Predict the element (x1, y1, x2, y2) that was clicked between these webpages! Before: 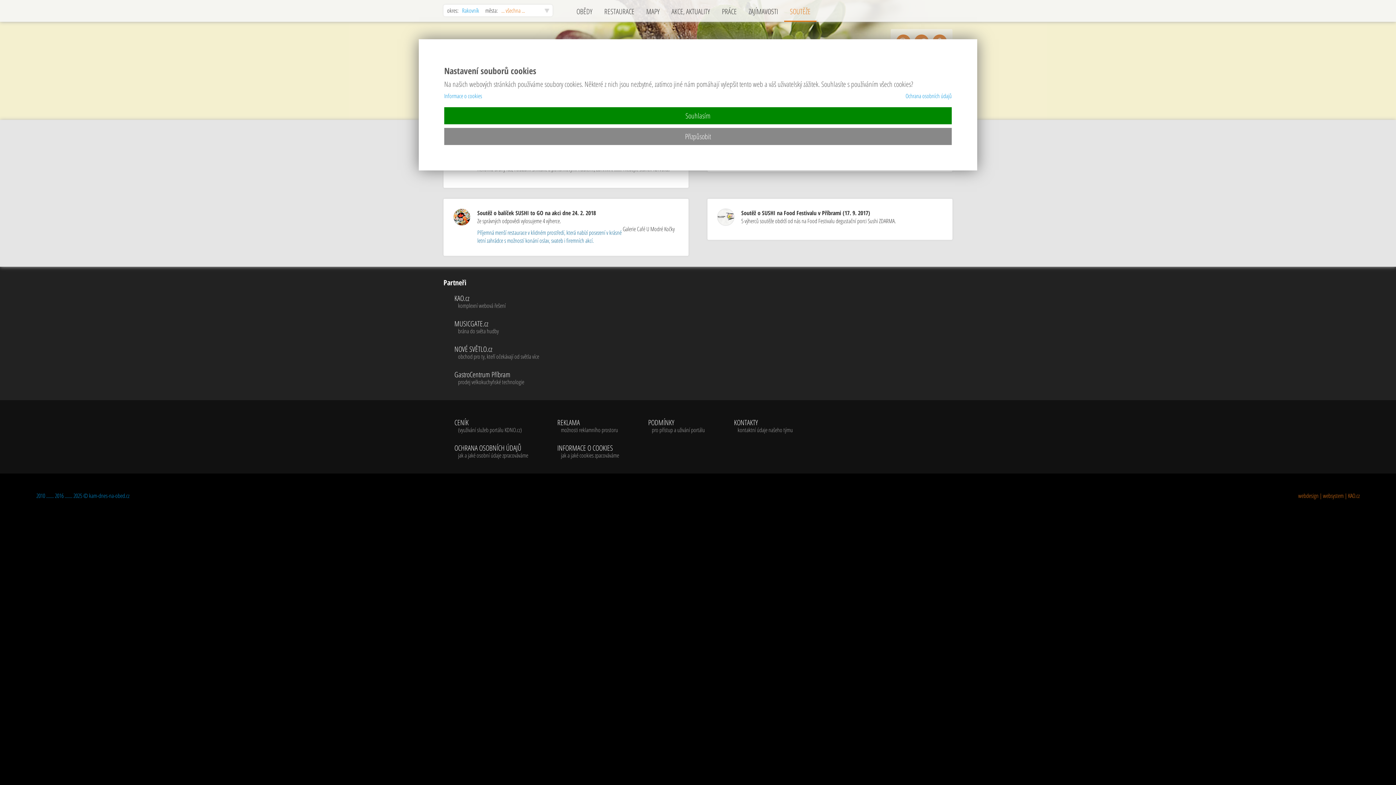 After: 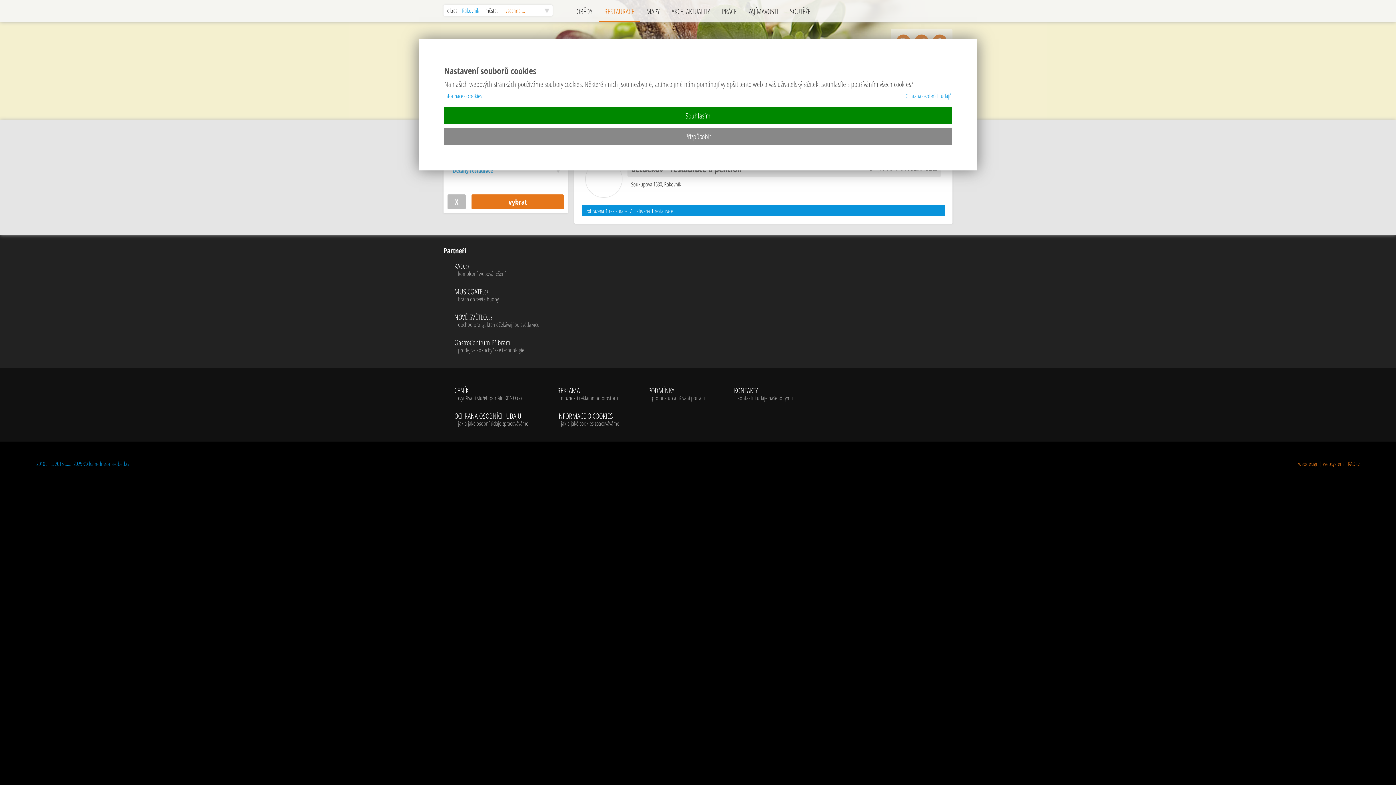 Action: label: RESTAURACE bbox: (598, 0, 640, 20)